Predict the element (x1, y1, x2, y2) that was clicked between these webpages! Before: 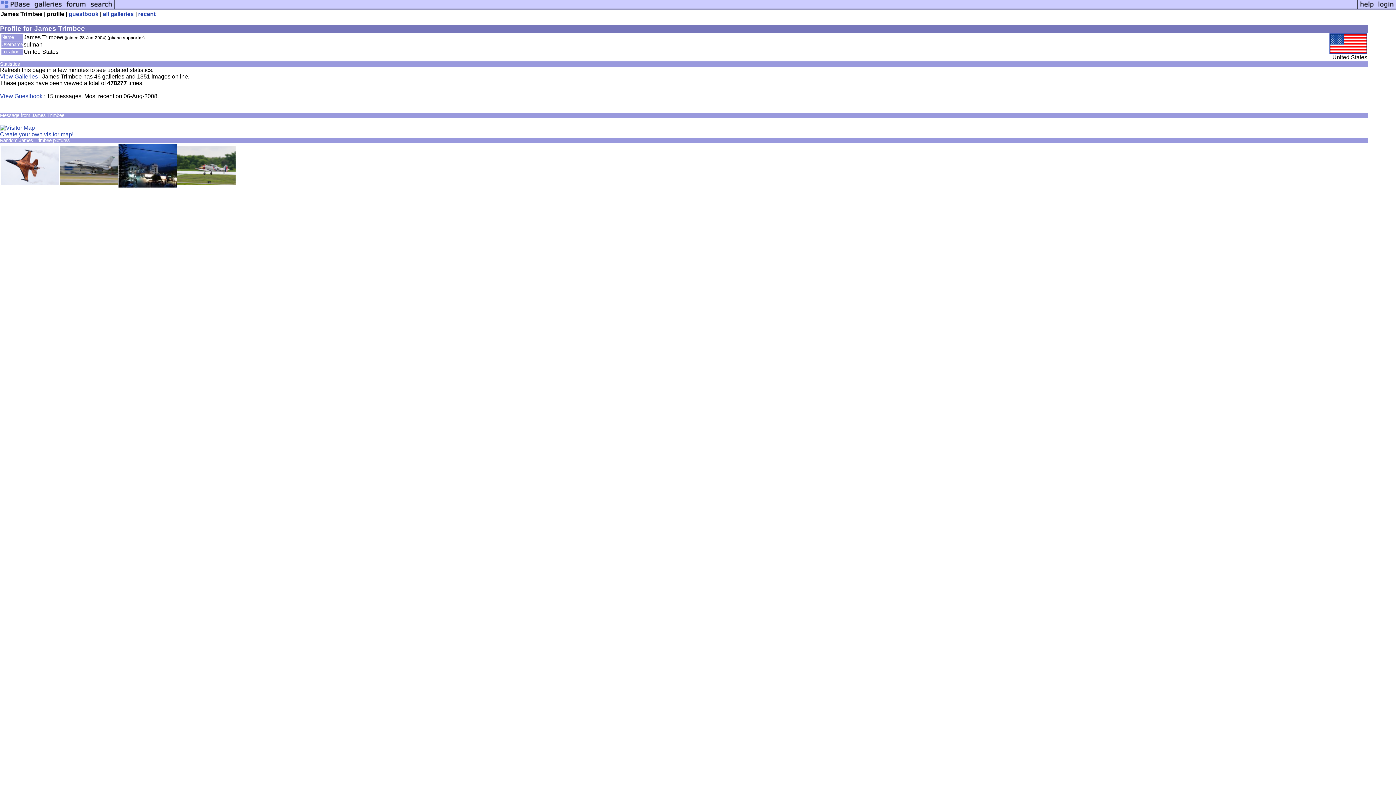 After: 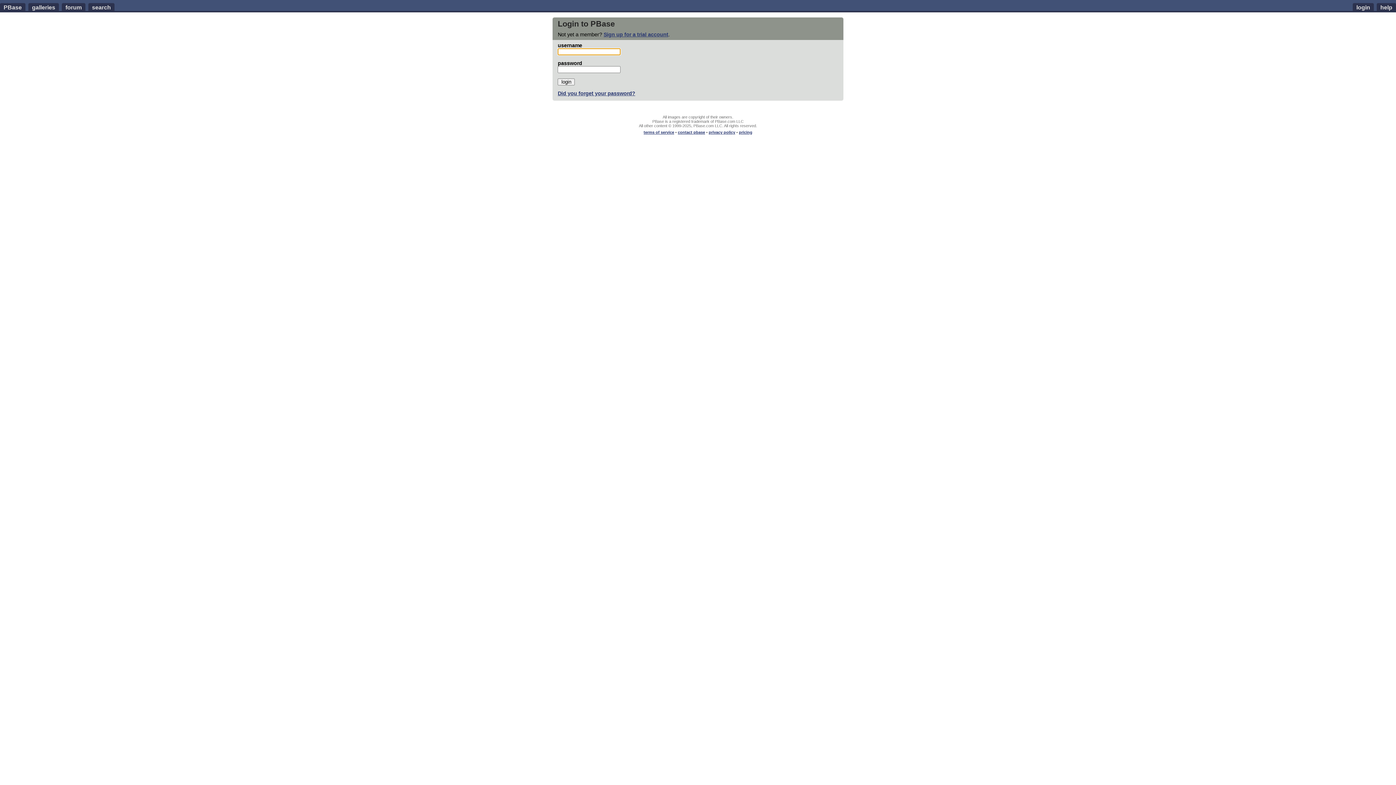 Action: bbox: (1376, 5, 1396, 11)